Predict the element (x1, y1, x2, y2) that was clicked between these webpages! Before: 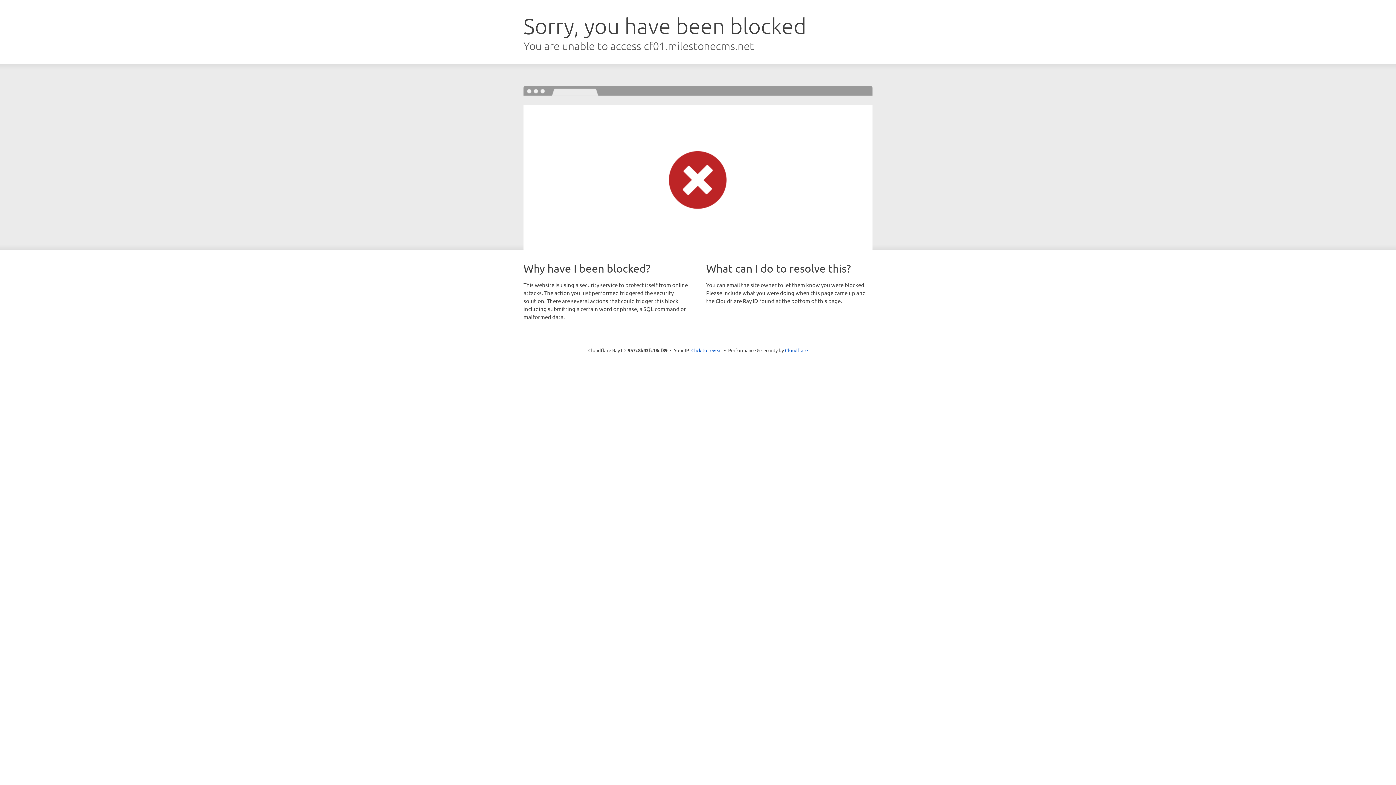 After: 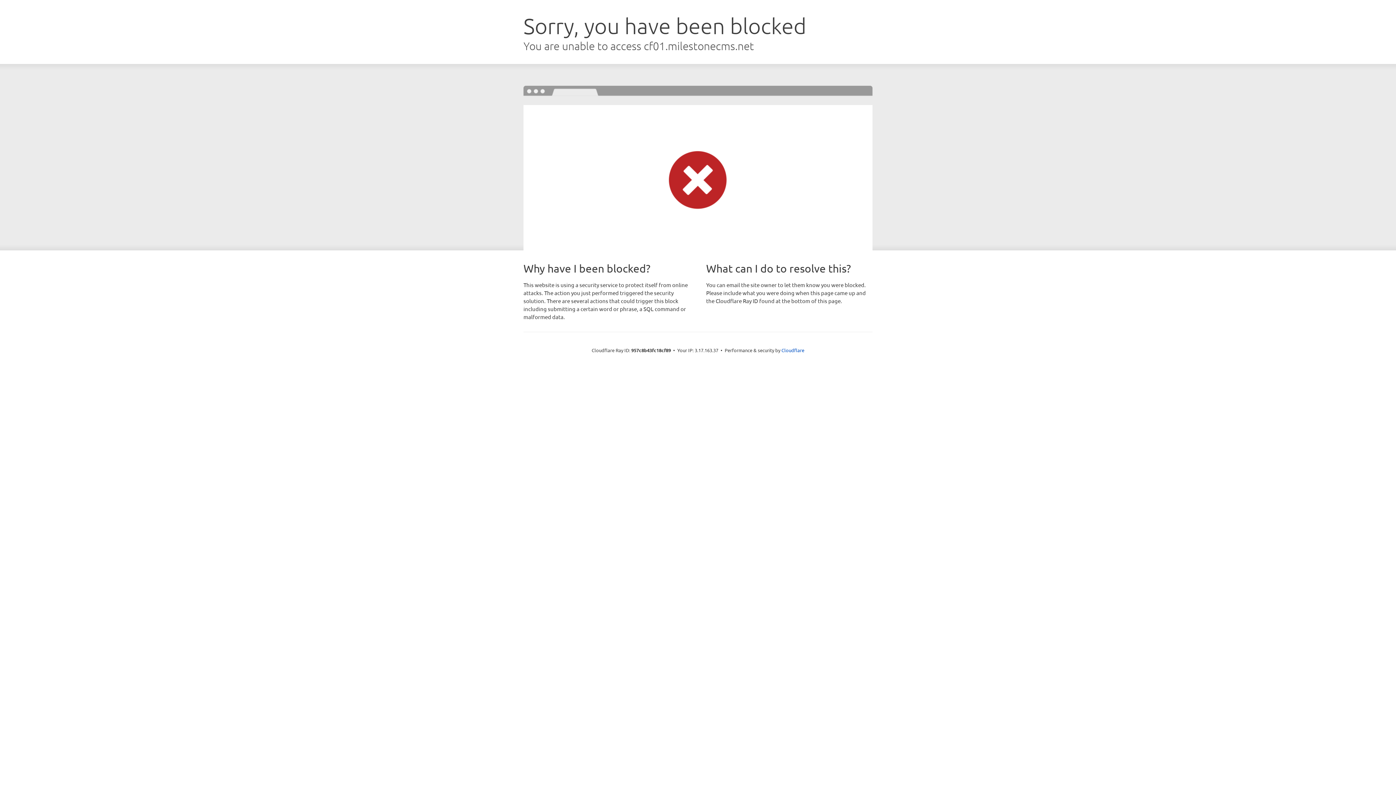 Action: label: Click to reveal bbox: (691, 346, 722, 353)